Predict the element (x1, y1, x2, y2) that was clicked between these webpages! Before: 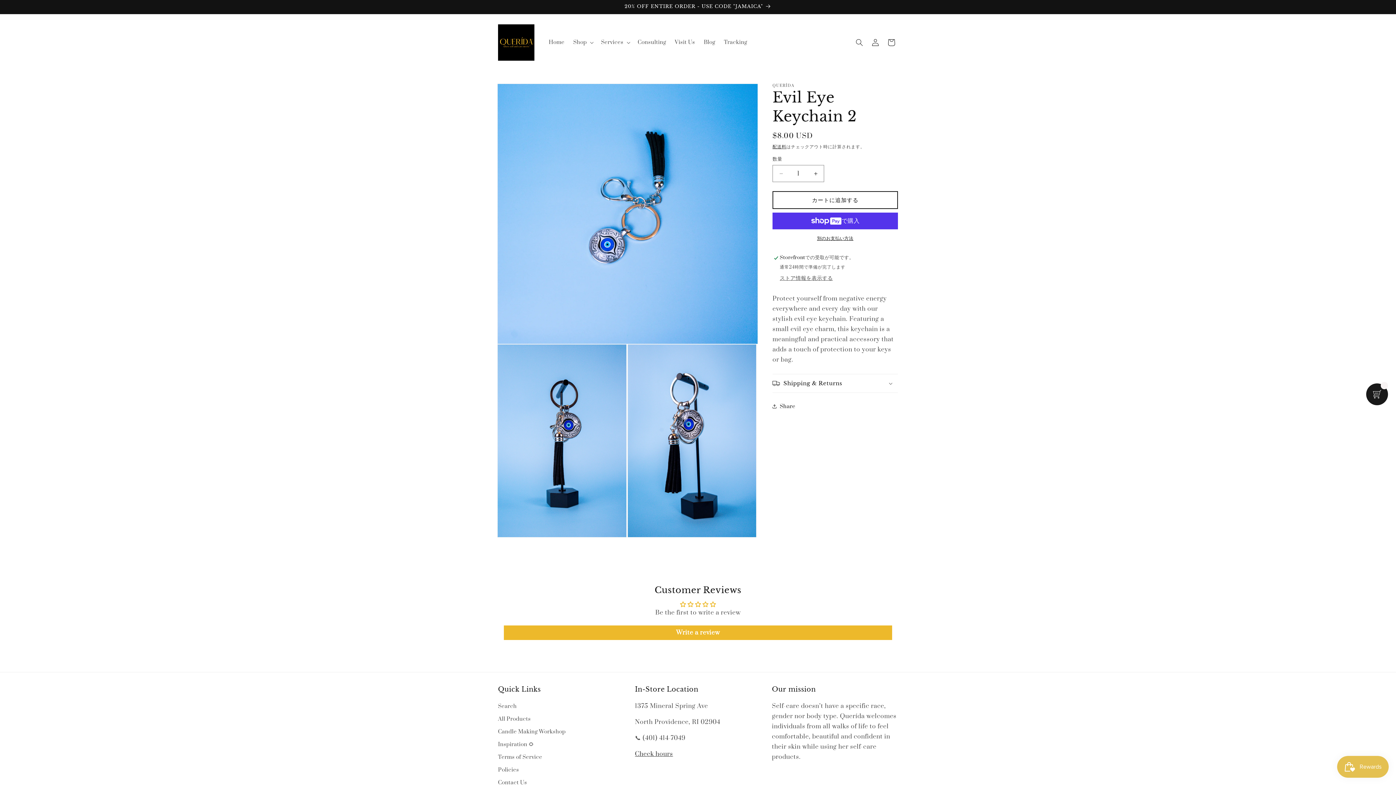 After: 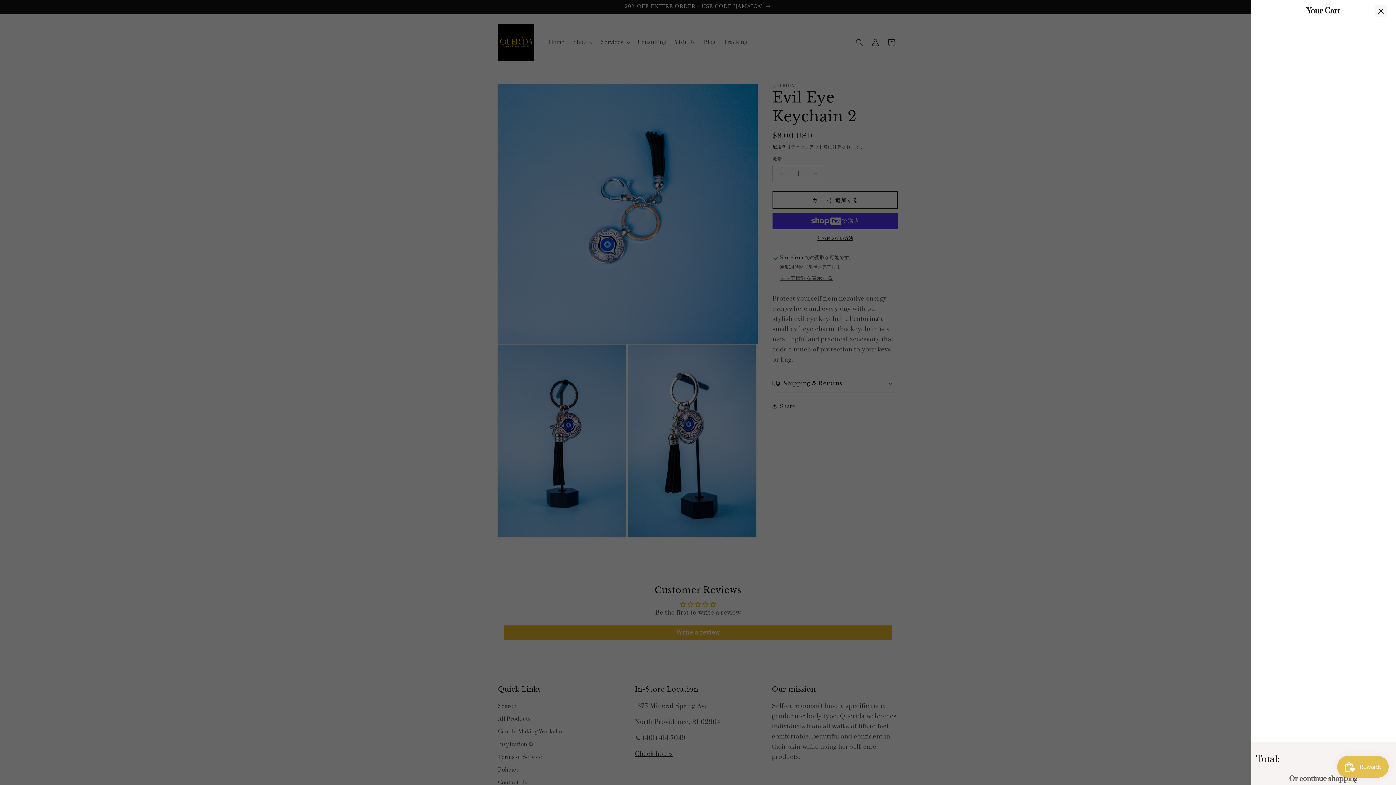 Action: label: カート bbox: (883, 34, 899, 50)